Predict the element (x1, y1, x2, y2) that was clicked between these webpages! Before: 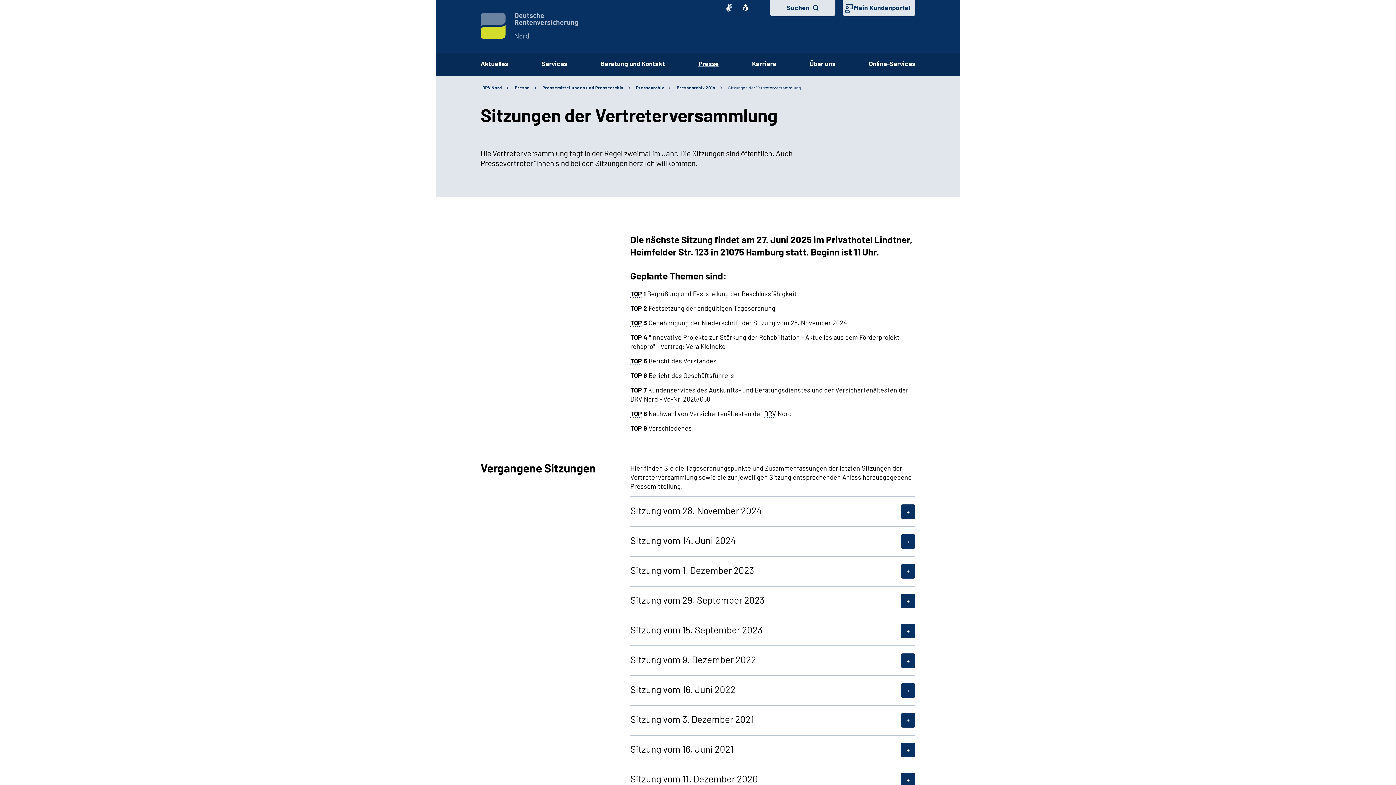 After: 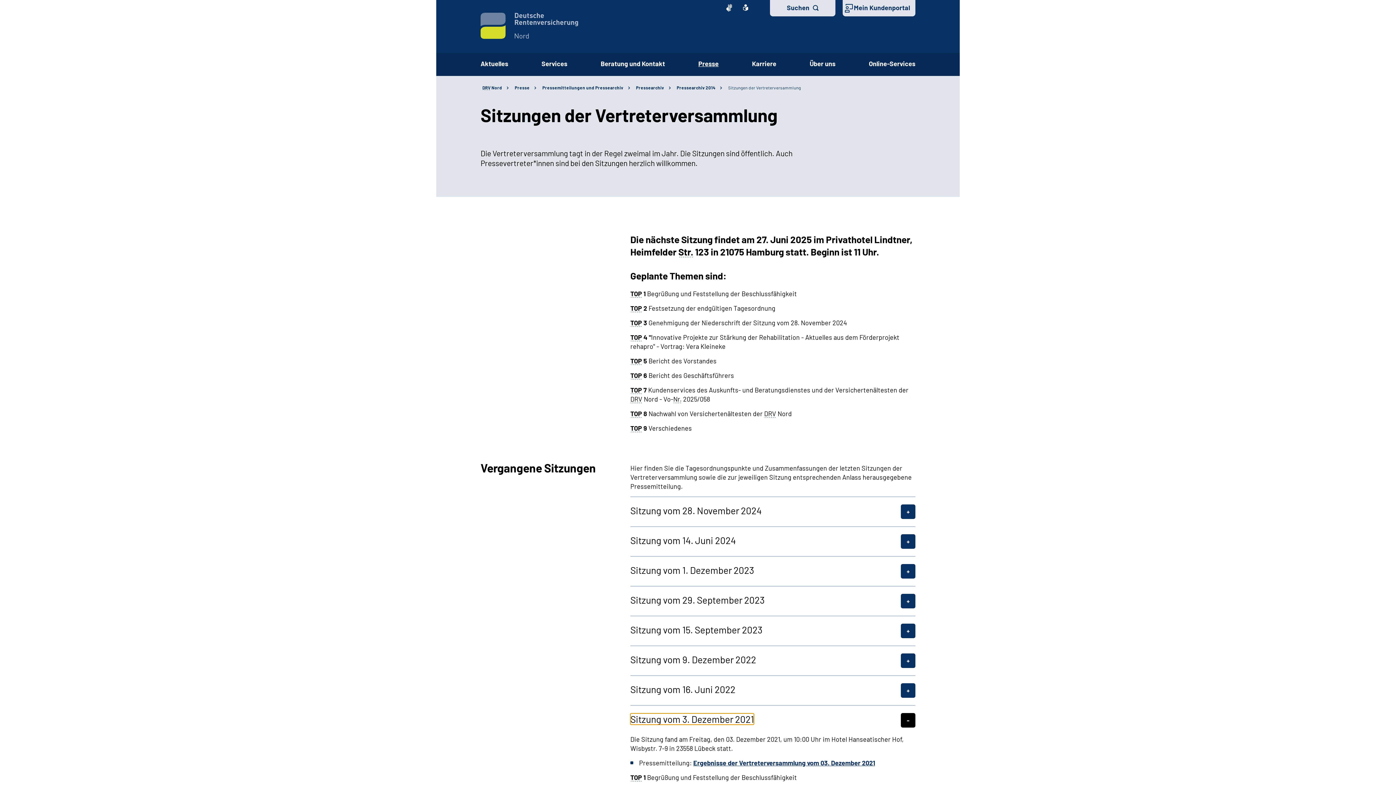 Action: bbox: (630, 714, 754, 724) label: Sitzung vom 3. Dezember 2021